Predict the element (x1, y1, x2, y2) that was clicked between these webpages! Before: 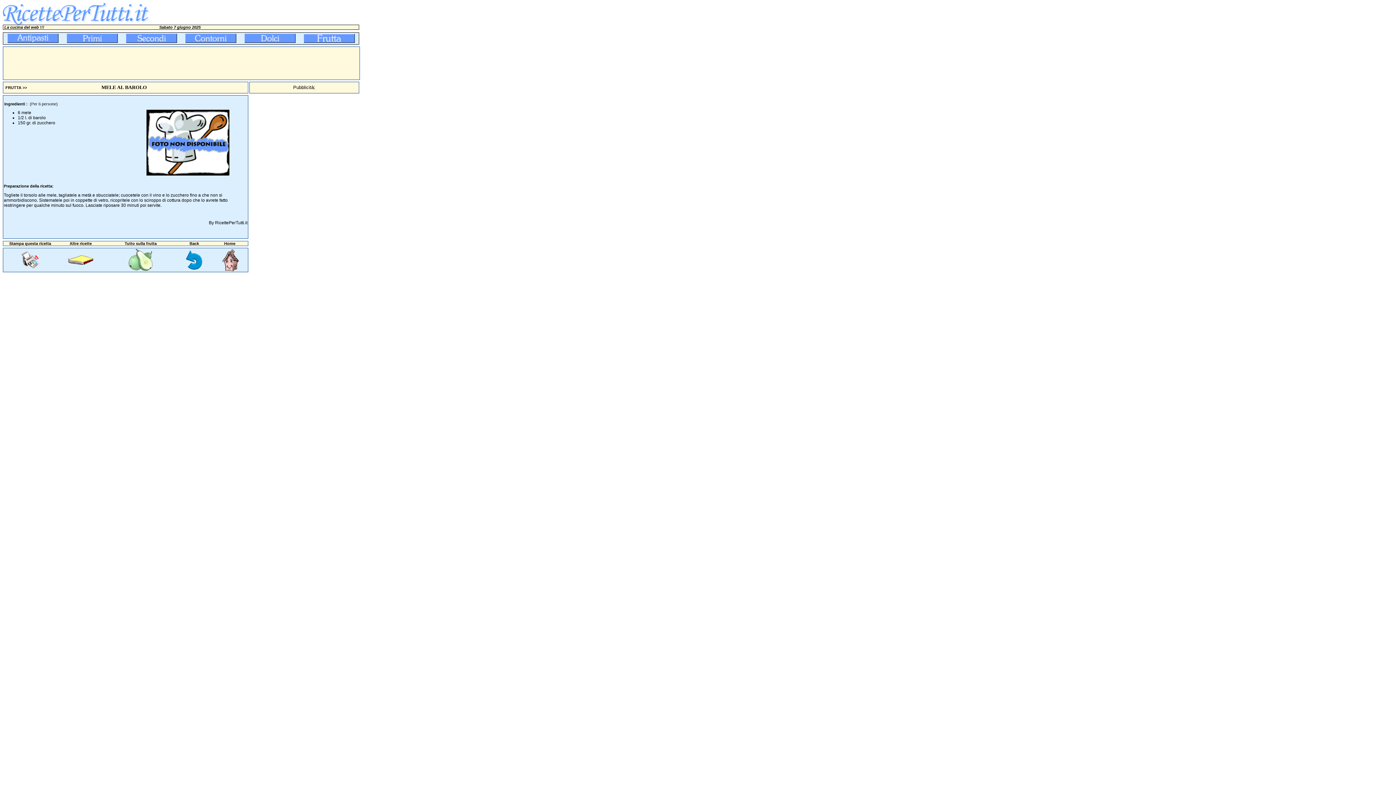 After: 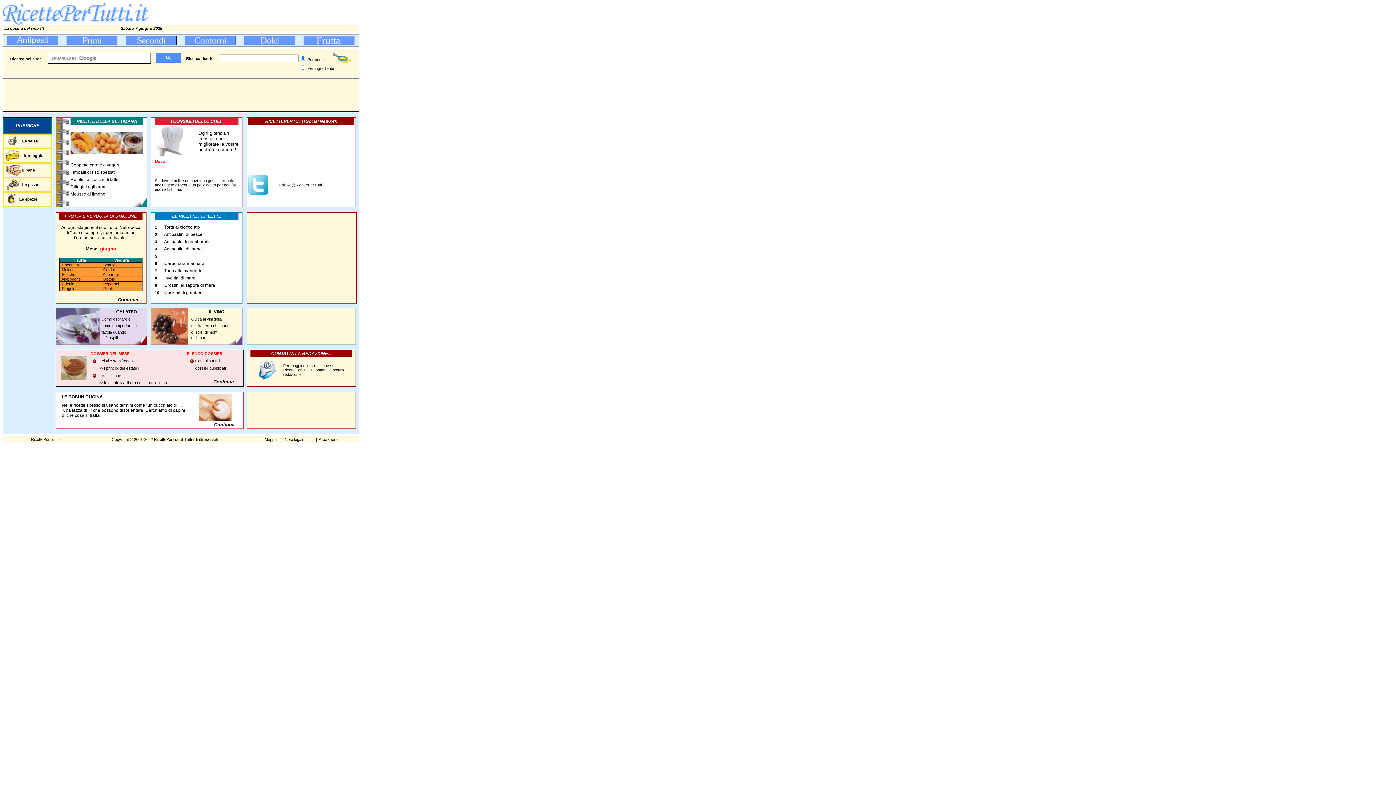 Action: bbox: (220, 268, 238, 272)